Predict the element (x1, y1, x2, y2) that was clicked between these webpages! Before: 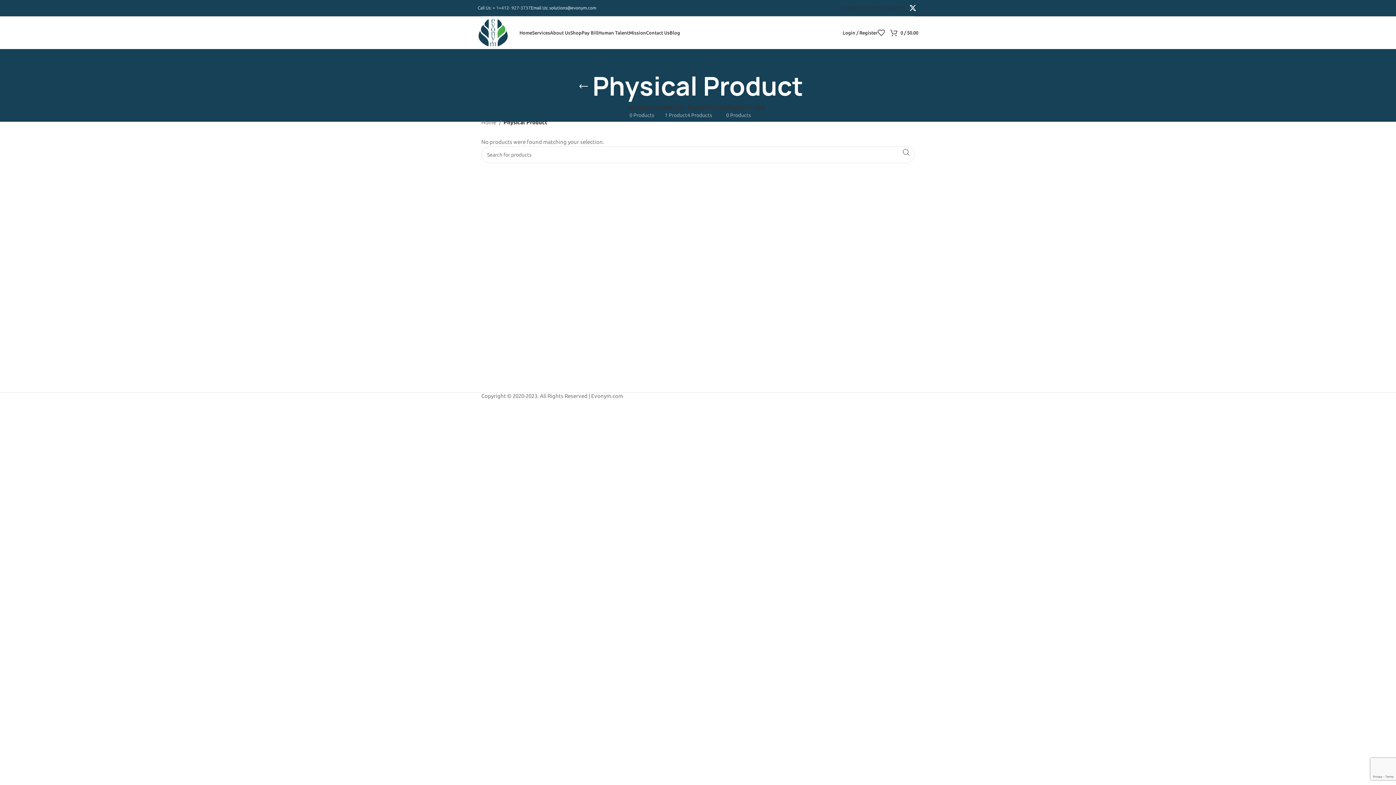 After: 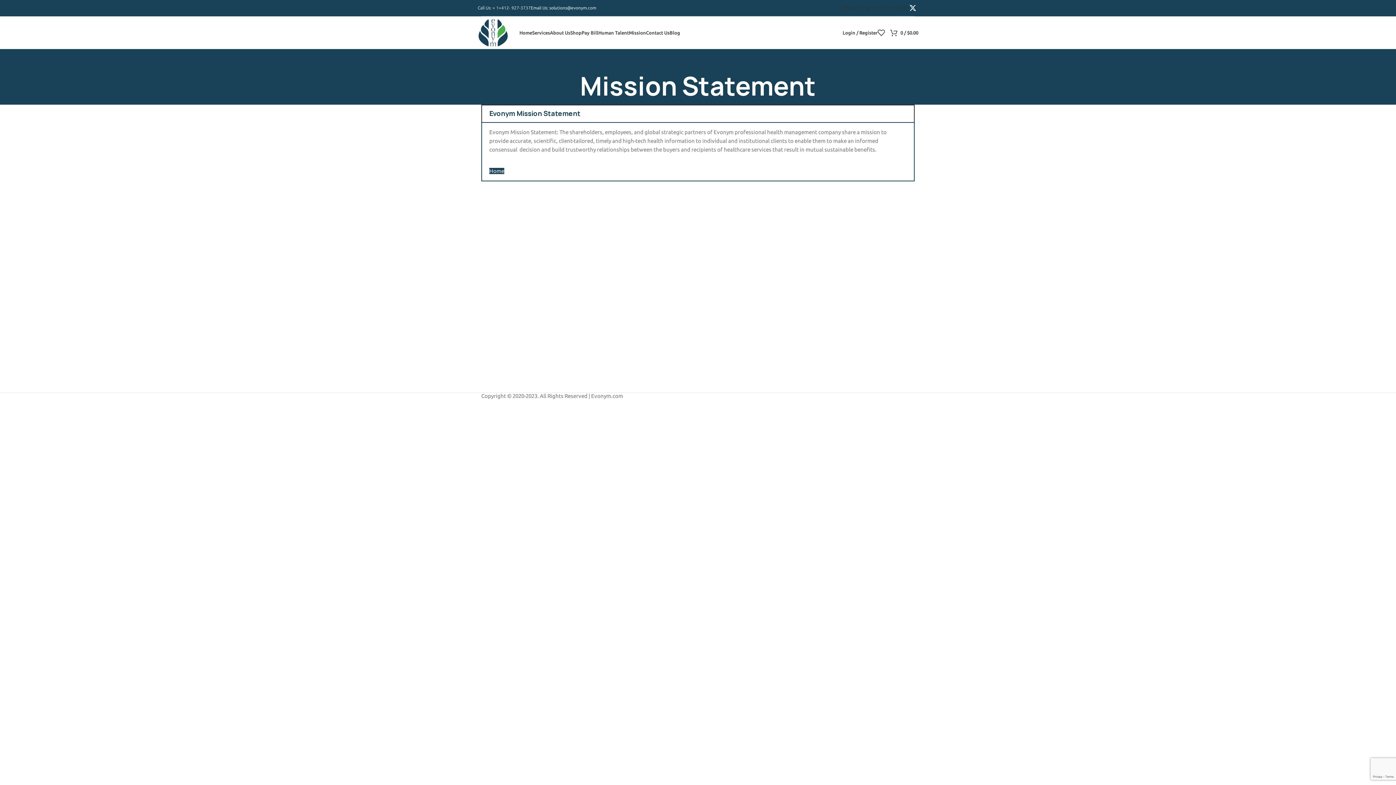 Action: label: Mission bbox: (629, 25, 646, 40)